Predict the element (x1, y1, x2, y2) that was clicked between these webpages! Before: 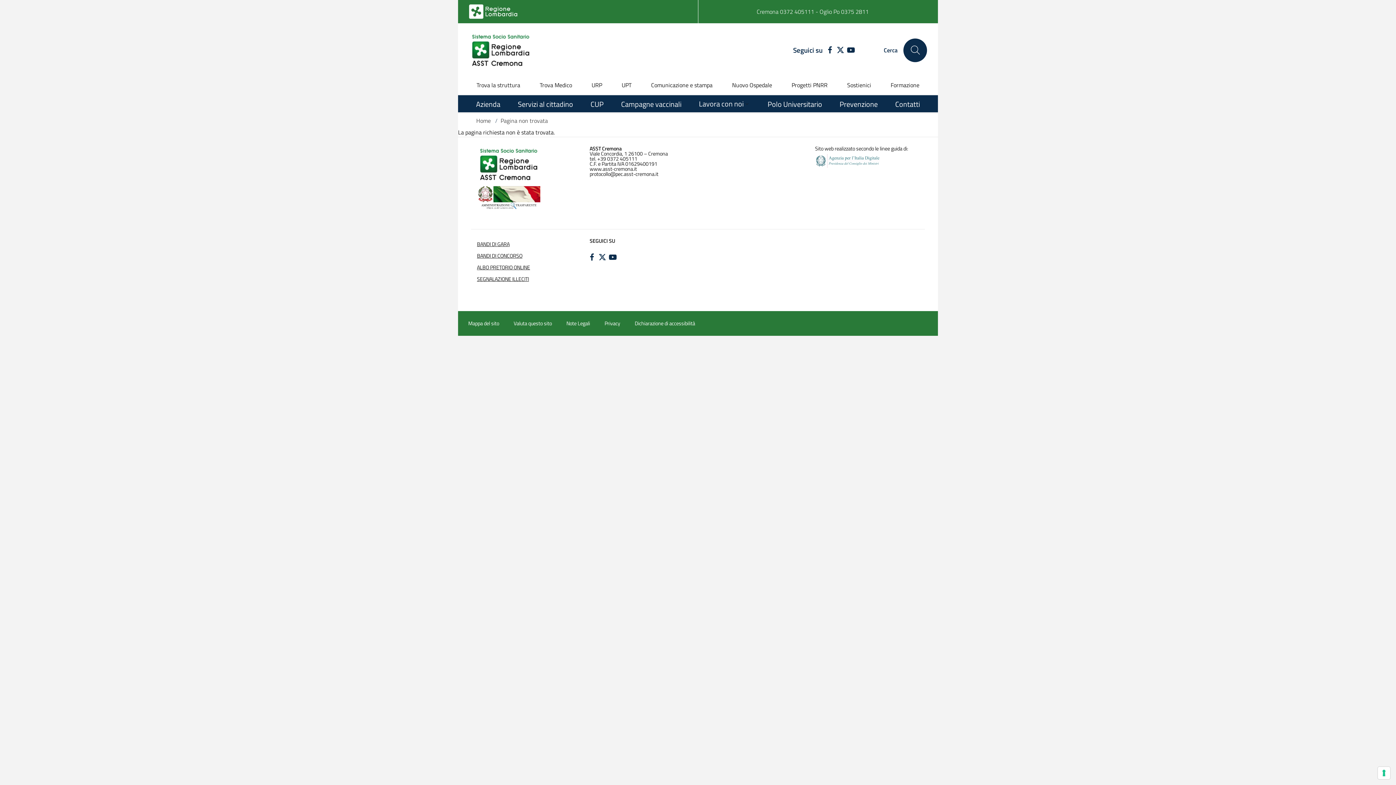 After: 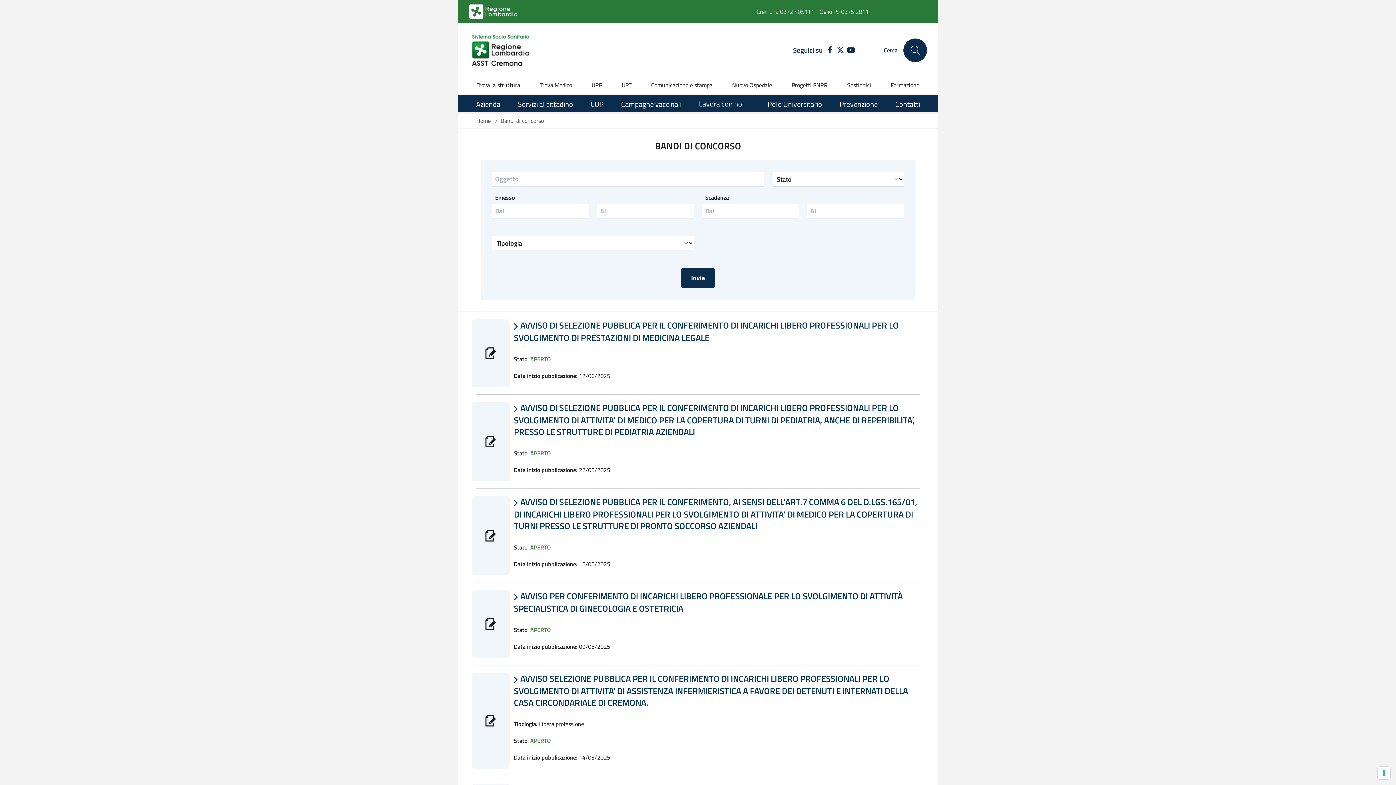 Action: bbox: (477, 250, 522, 261) label: BANDI DI CONCORSO